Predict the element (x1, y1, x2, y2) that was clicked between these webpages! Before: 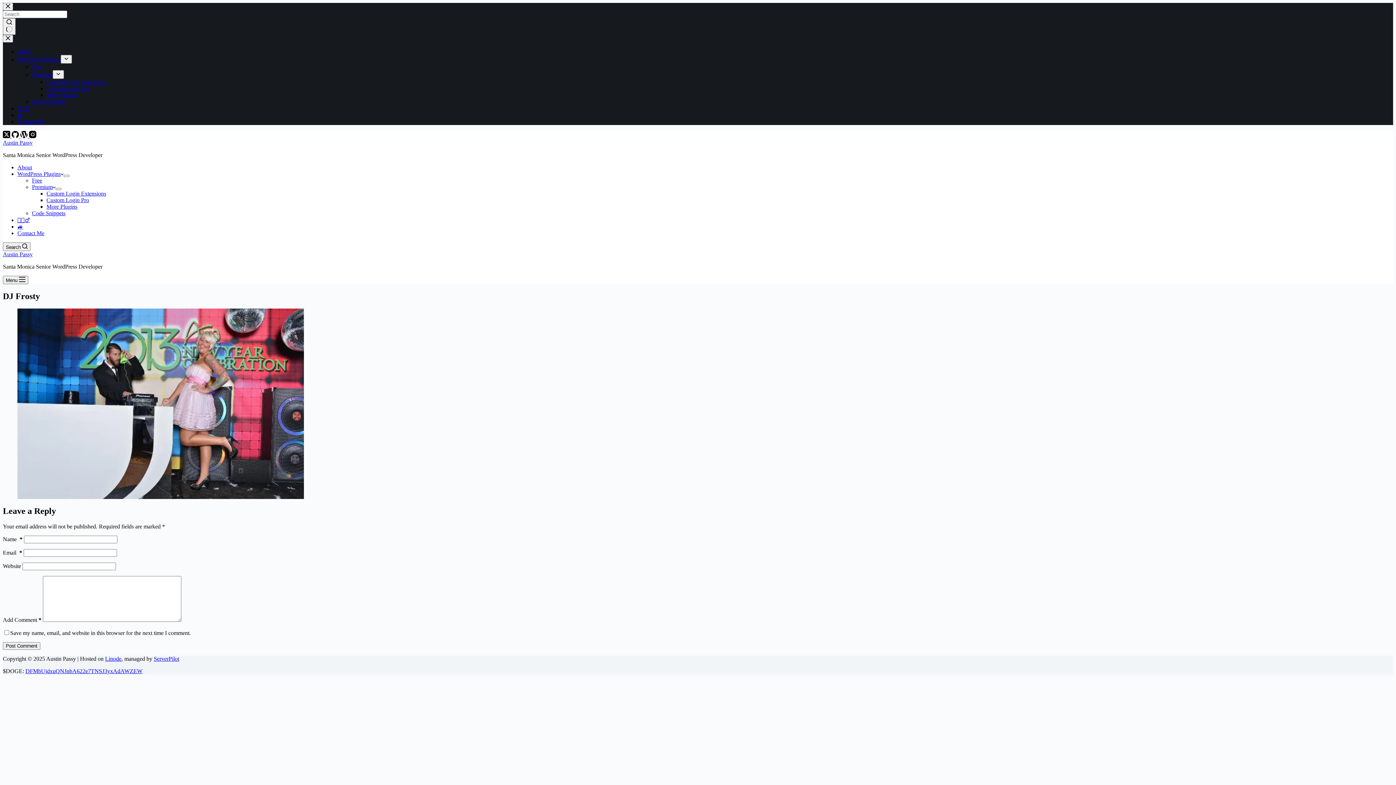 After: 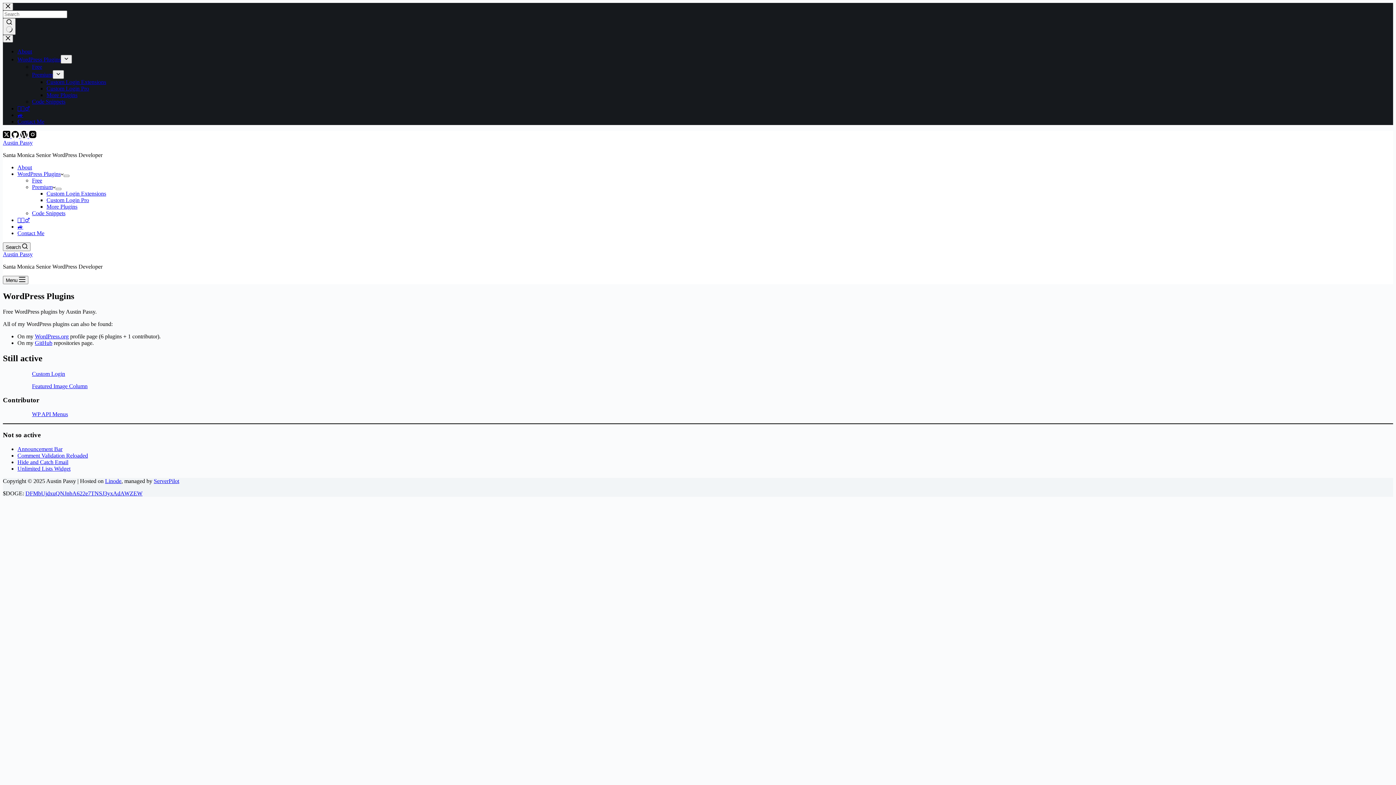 Action: bbox: (17, 56, 60, 62) label: WordPress Plugins